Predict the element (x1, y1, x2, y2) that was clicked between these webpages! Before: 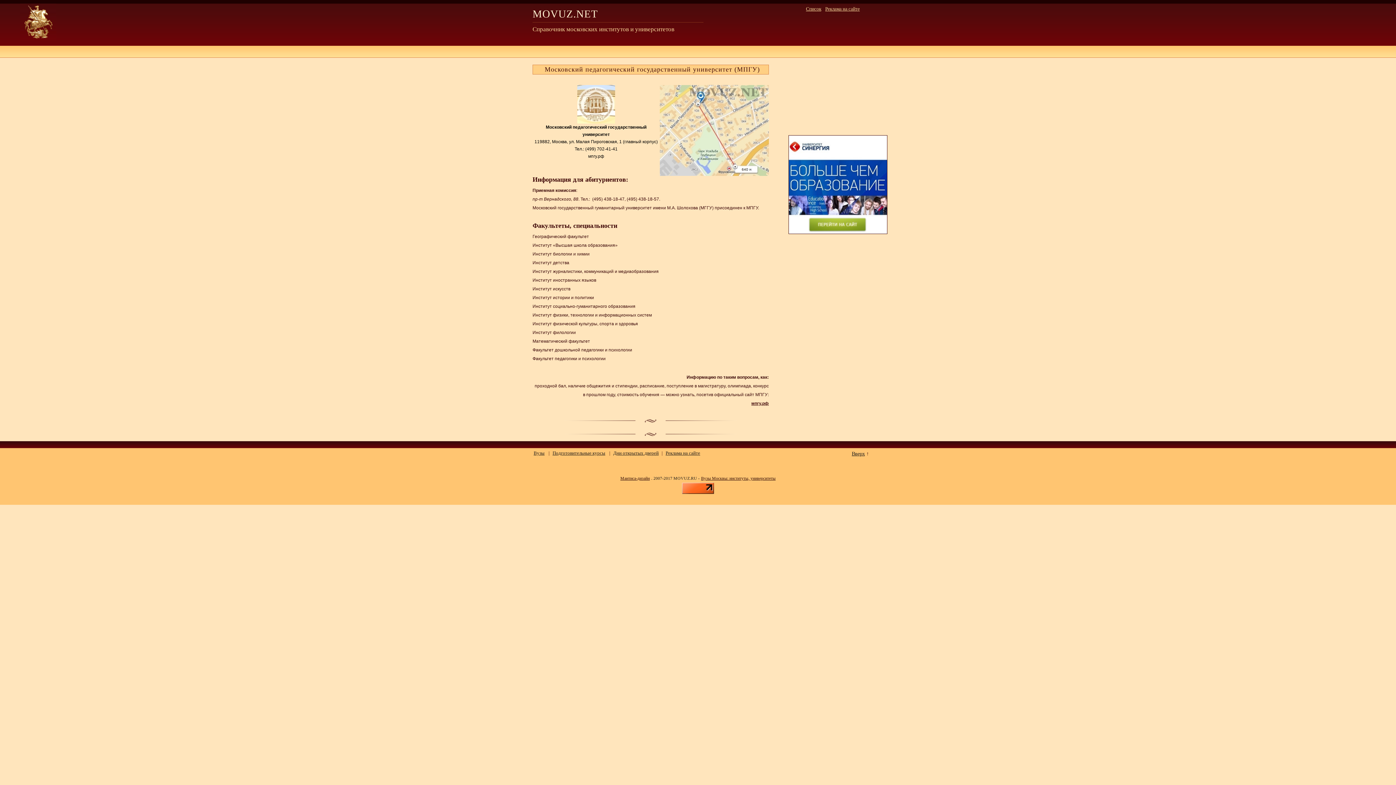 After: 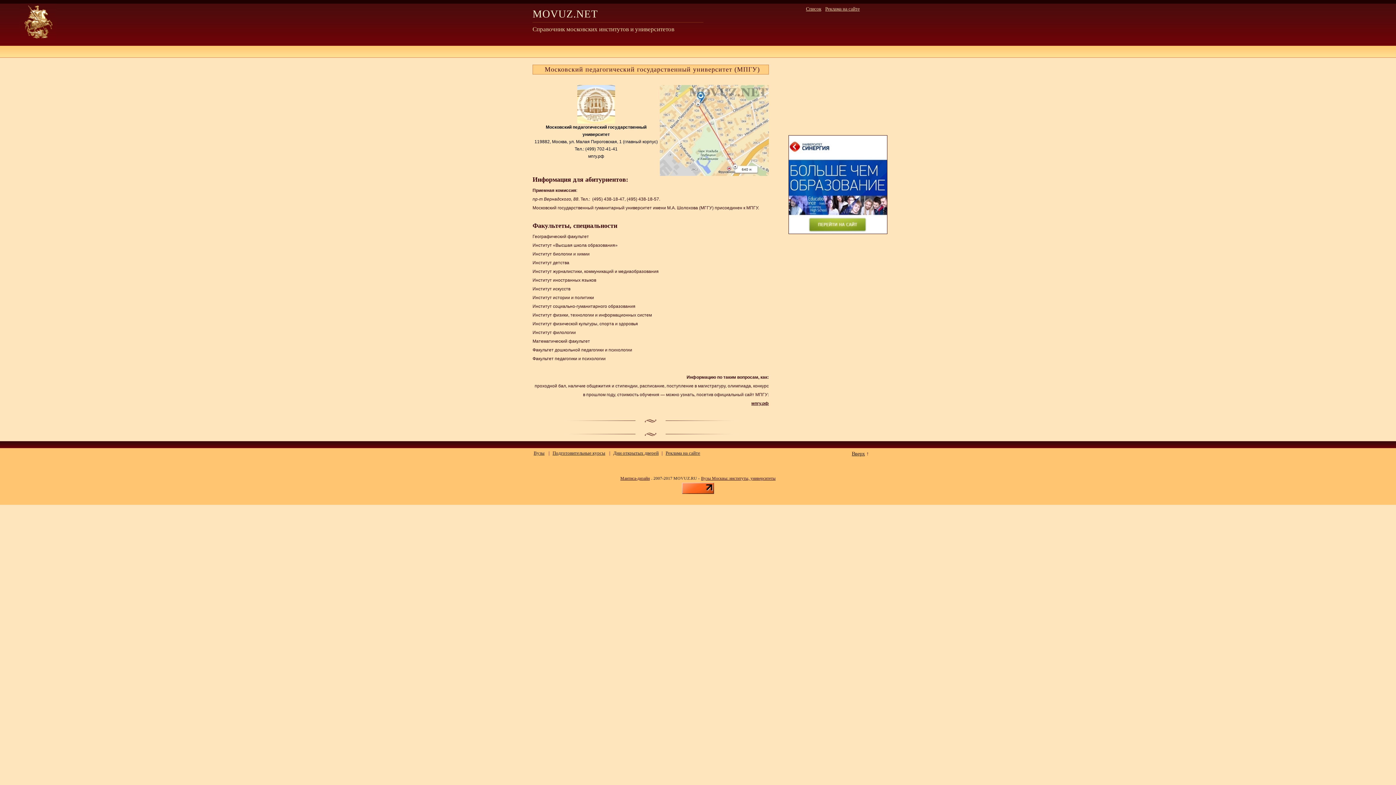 Action: bbox: (788, 230, 887, 235)